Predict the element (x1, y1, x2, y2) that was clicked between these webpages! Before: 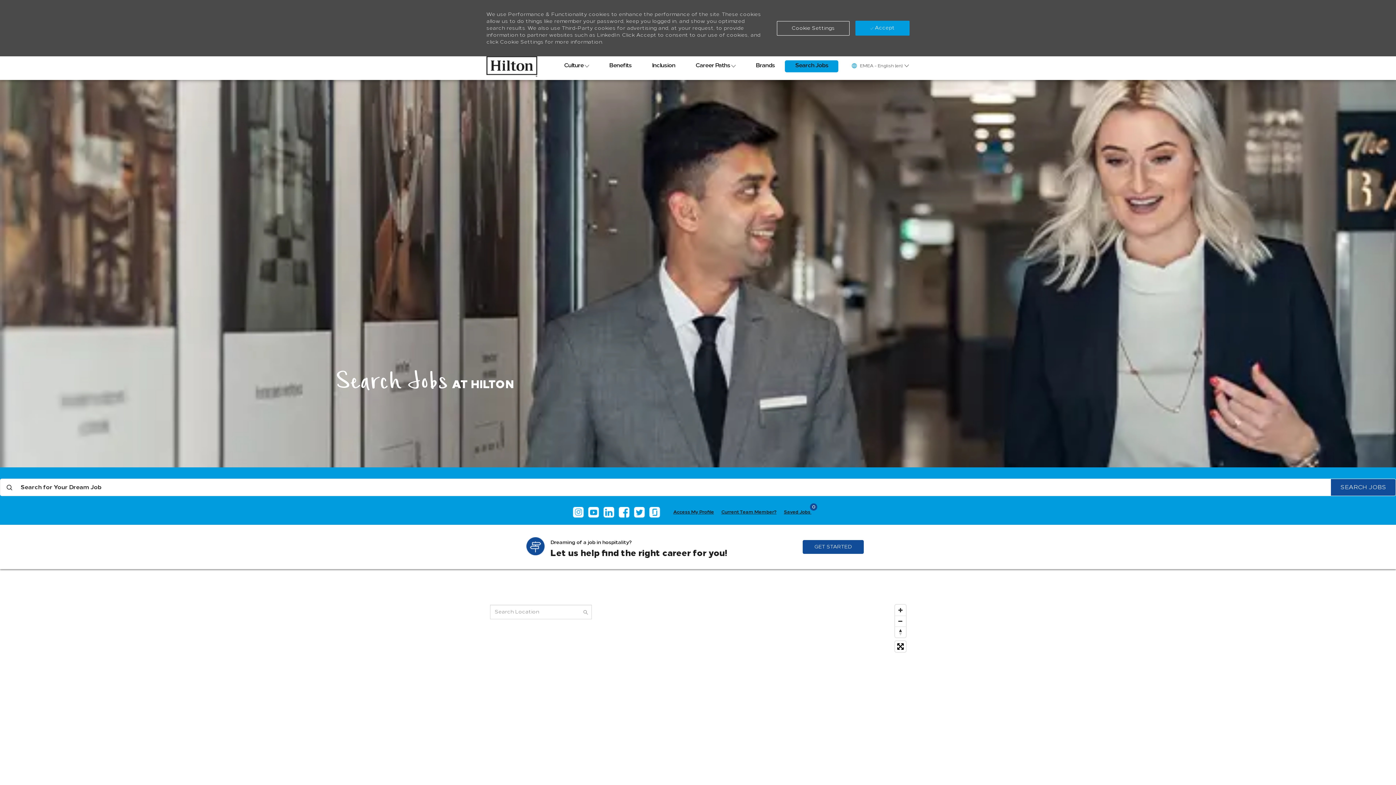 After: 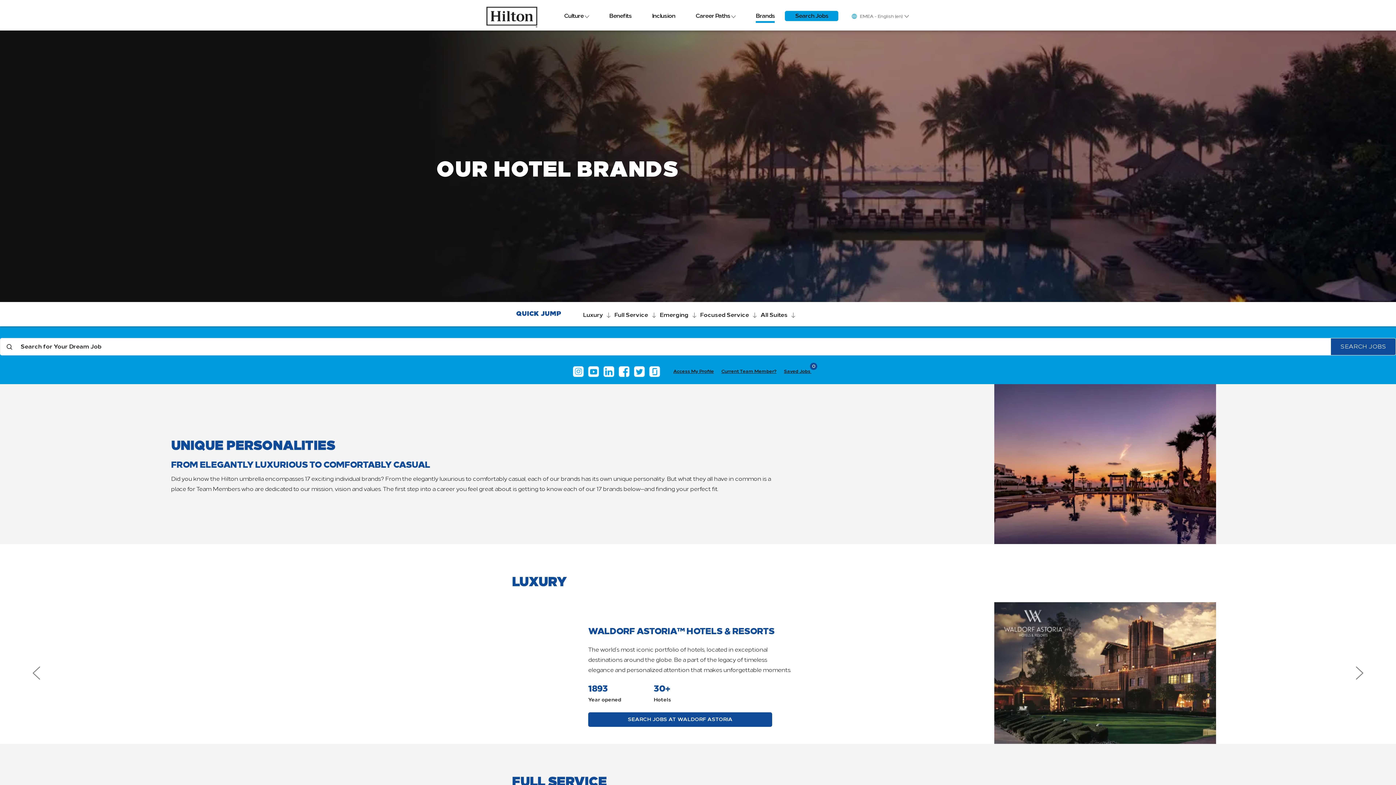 Action: label: Brands bbox: (755, 60, 775, 70)